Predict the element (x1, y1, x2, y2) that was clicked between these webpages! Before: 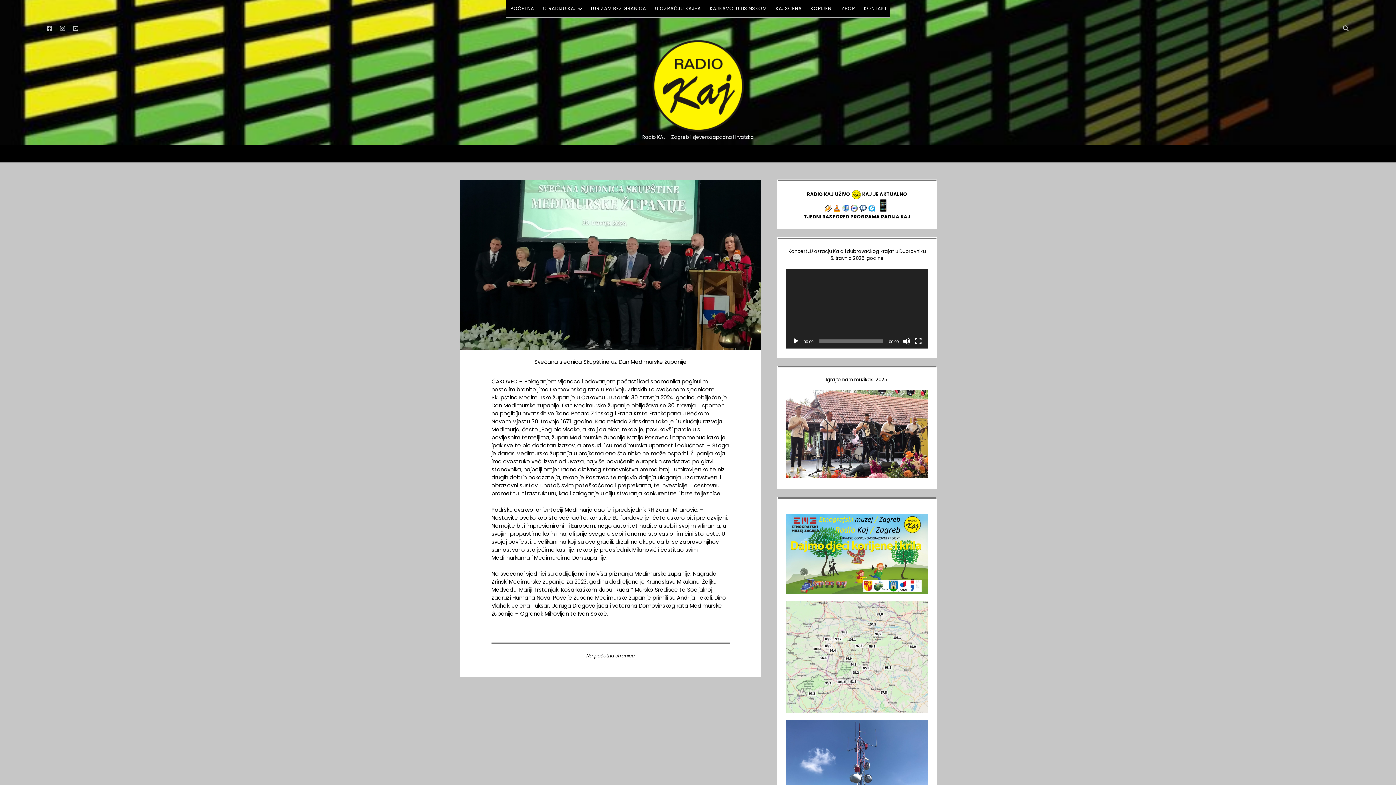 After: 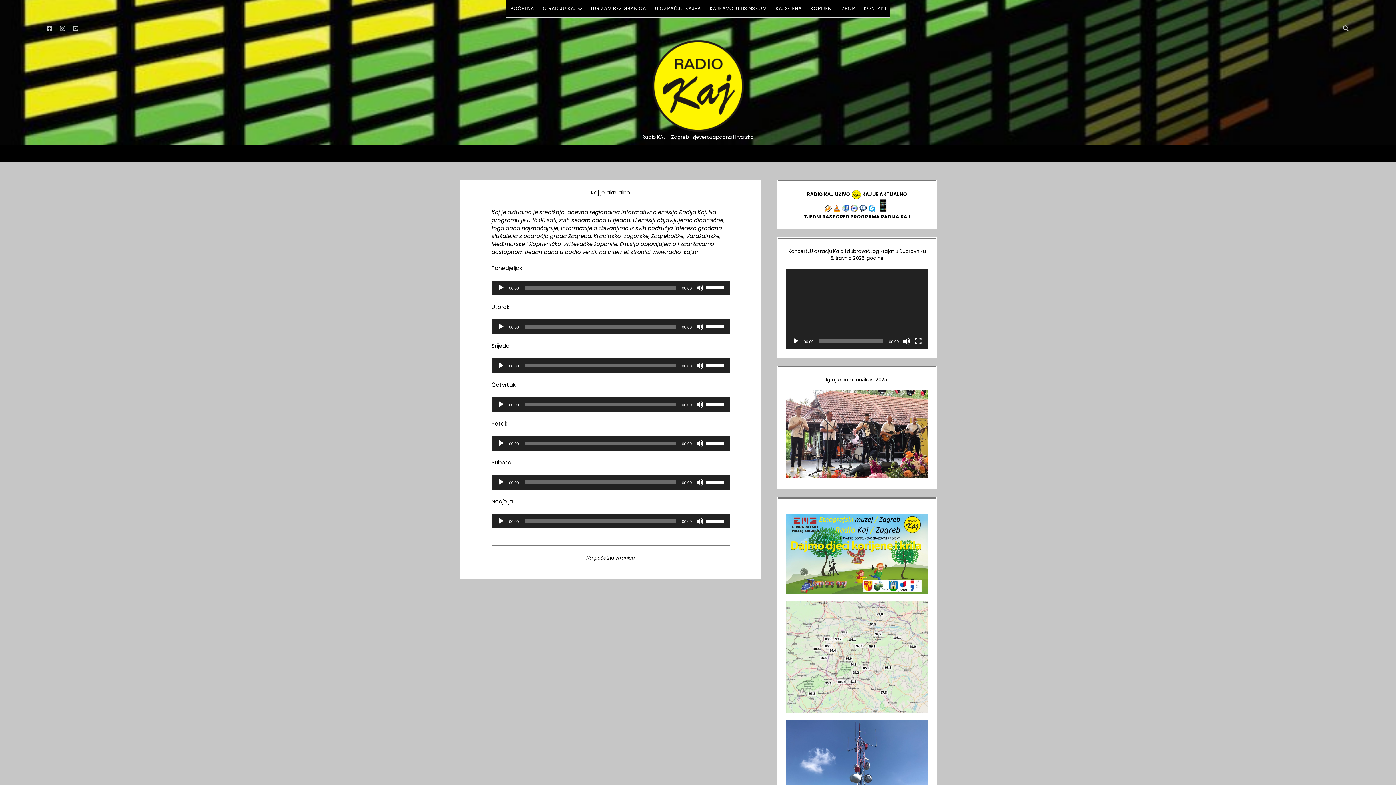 Action: label: KAJ JE AKTUALNO bbox: (862, 190, 907, 197)